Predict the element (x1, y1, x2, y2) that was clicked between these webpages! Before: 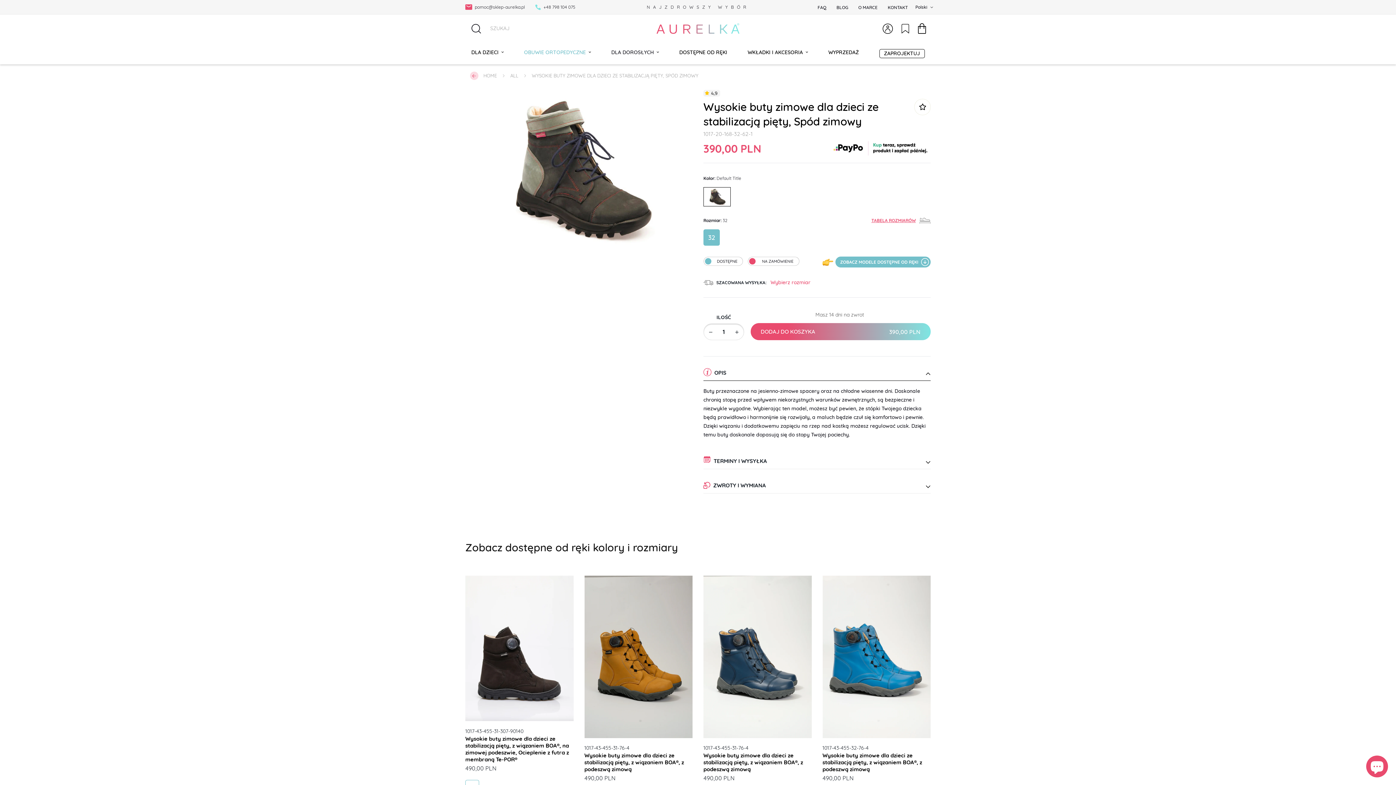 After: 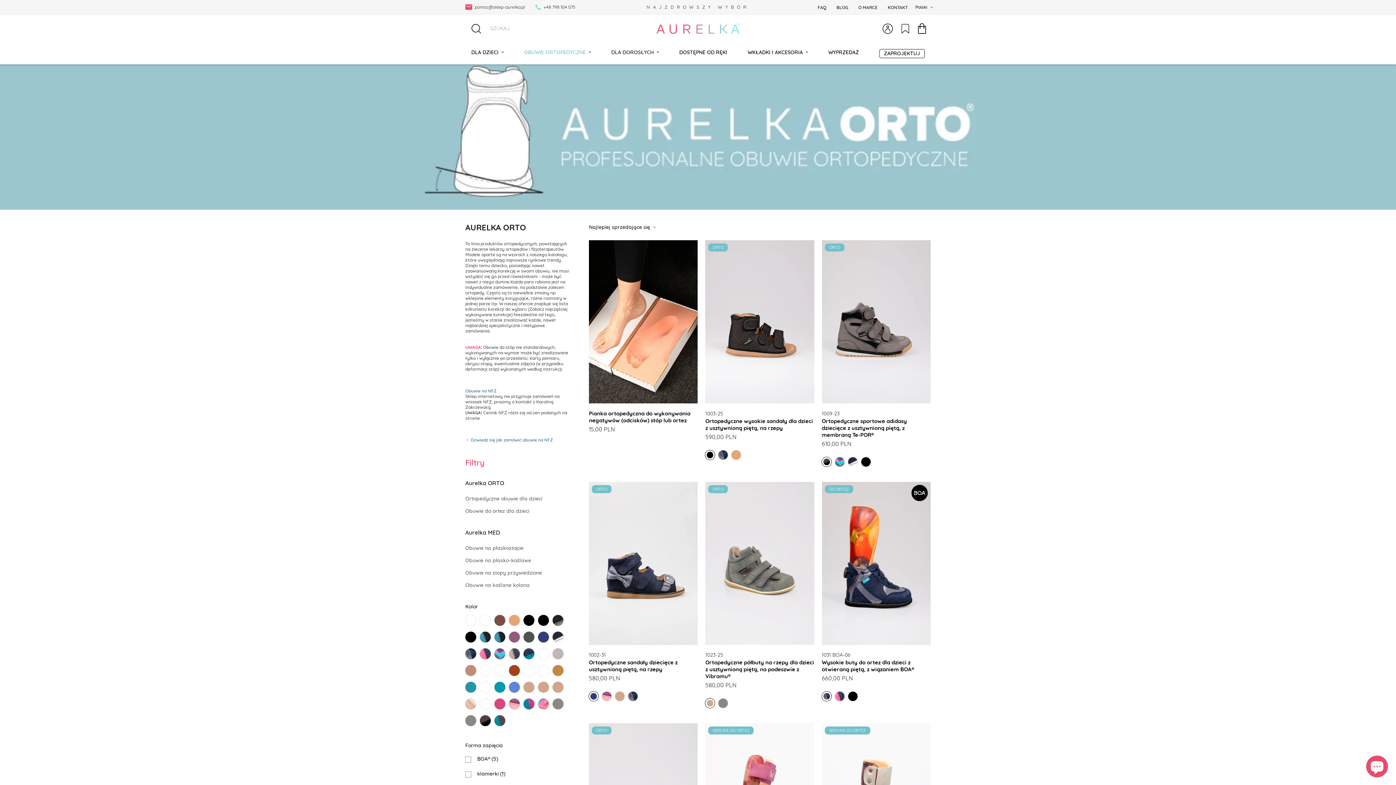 Action: label: OBUWIE ORTOPEDYCZNE bbox: (514, 42, 601, 61)